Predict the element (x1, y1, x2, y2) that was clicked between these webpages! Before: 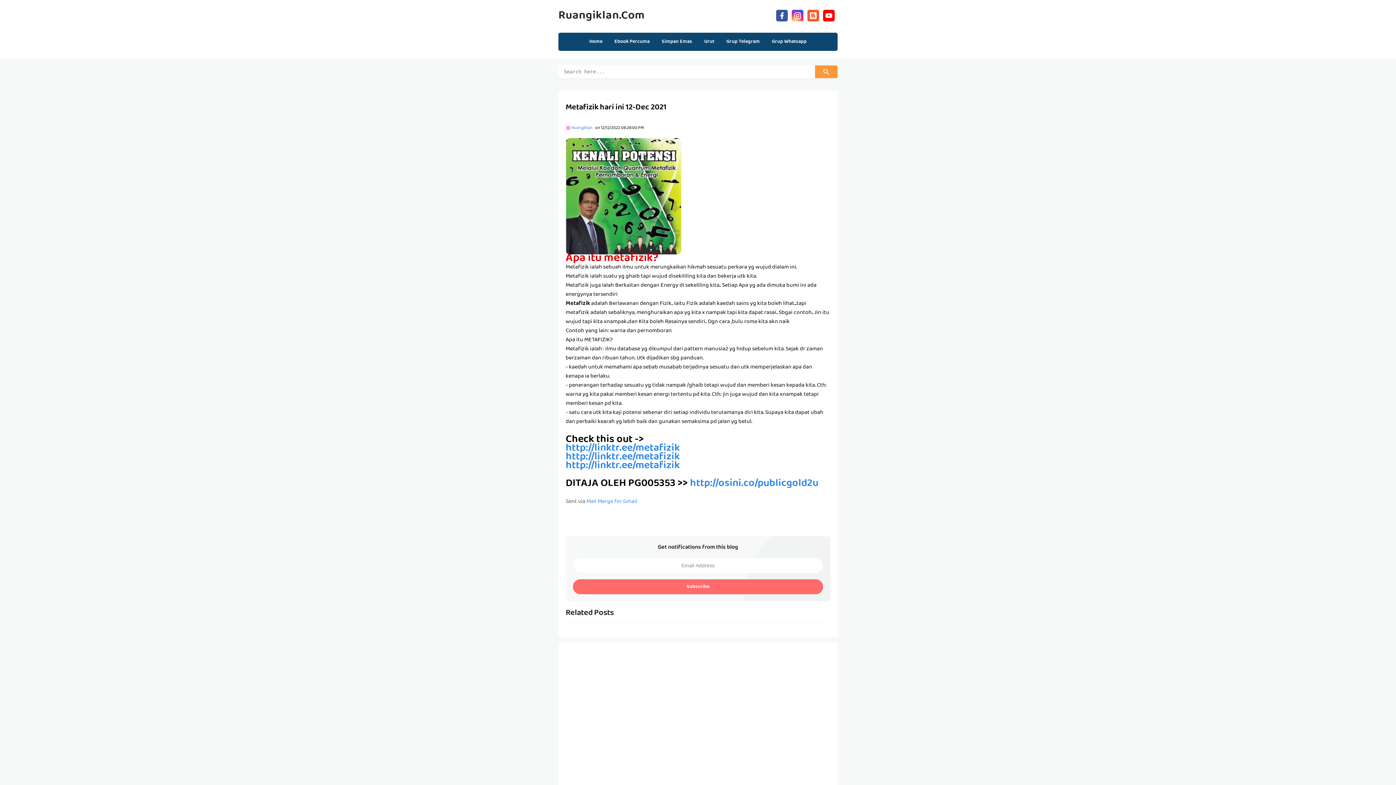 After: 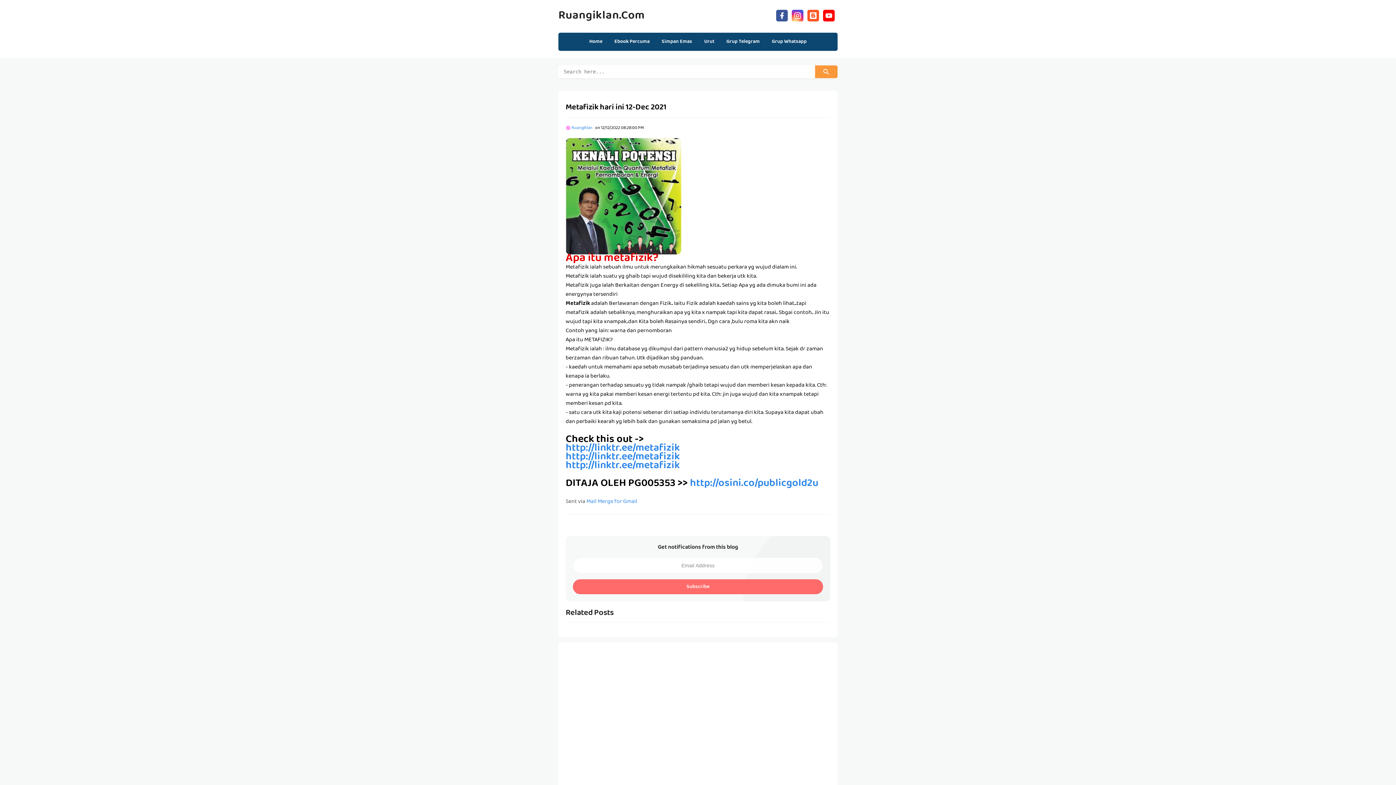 Action: label: 12/12/2022 08:28:00 PM bbox: (601, 124, 644, 132)